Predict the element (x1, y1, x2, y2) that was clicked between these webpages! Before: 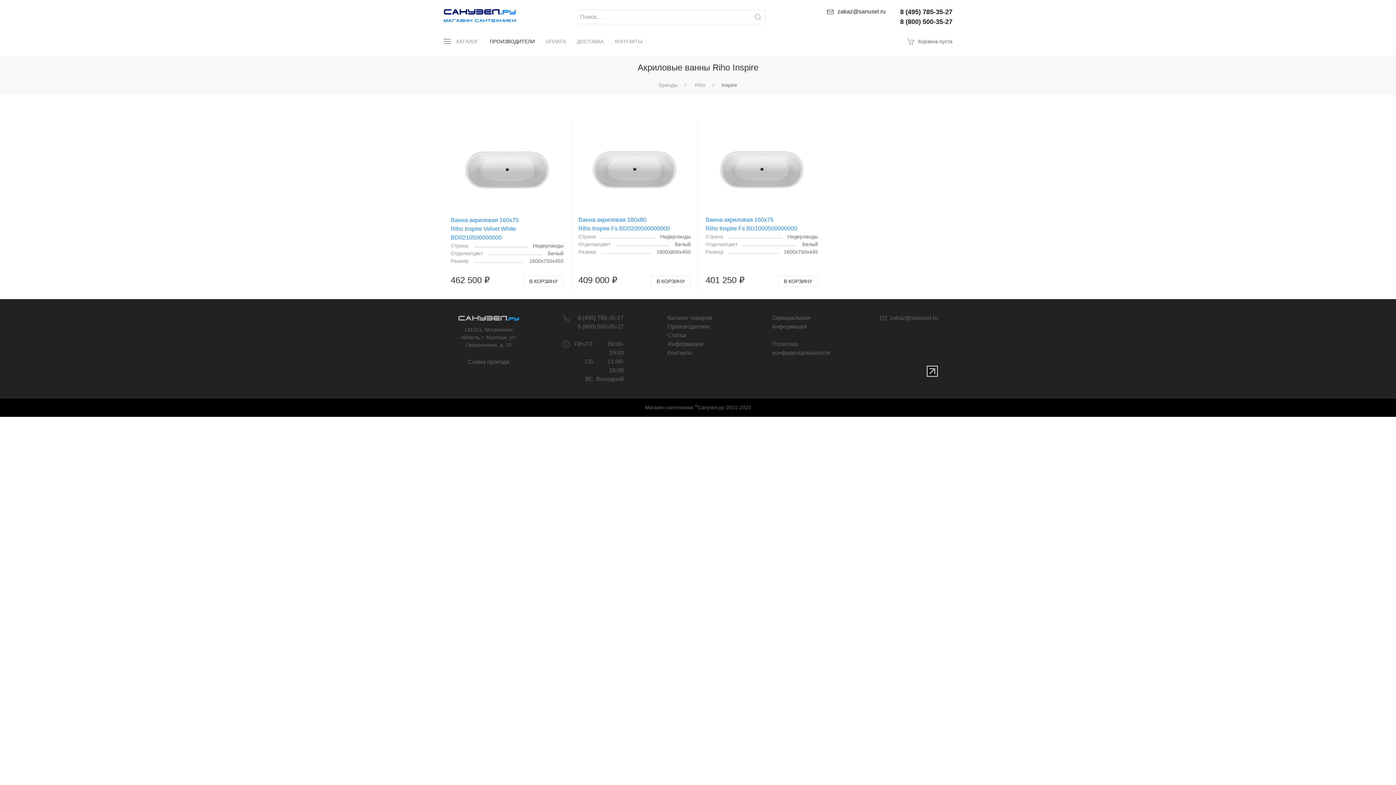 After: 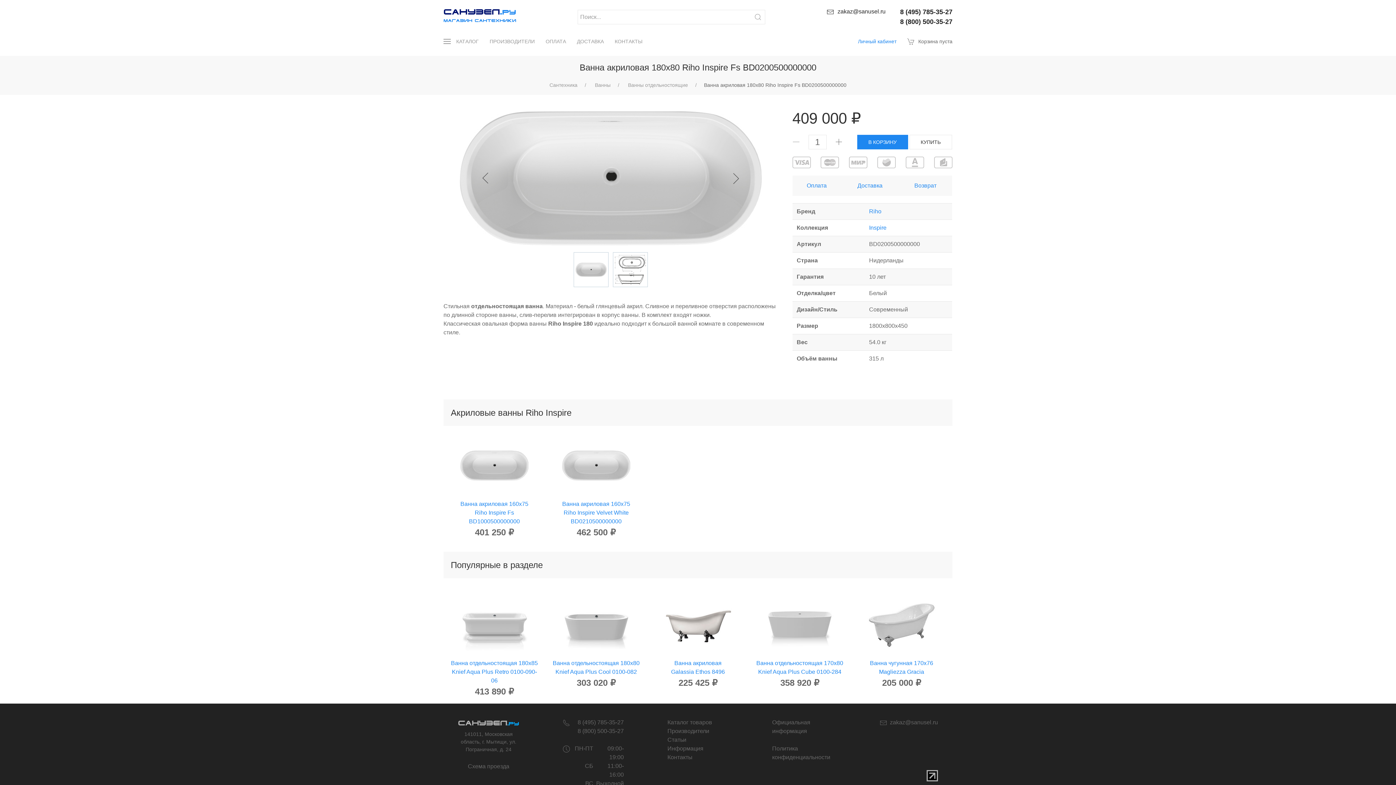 Action: bbox: (578, 215, 690, 233) label: Ванна акриловая 180x80
Riho Inspire Fs BD0200500000000